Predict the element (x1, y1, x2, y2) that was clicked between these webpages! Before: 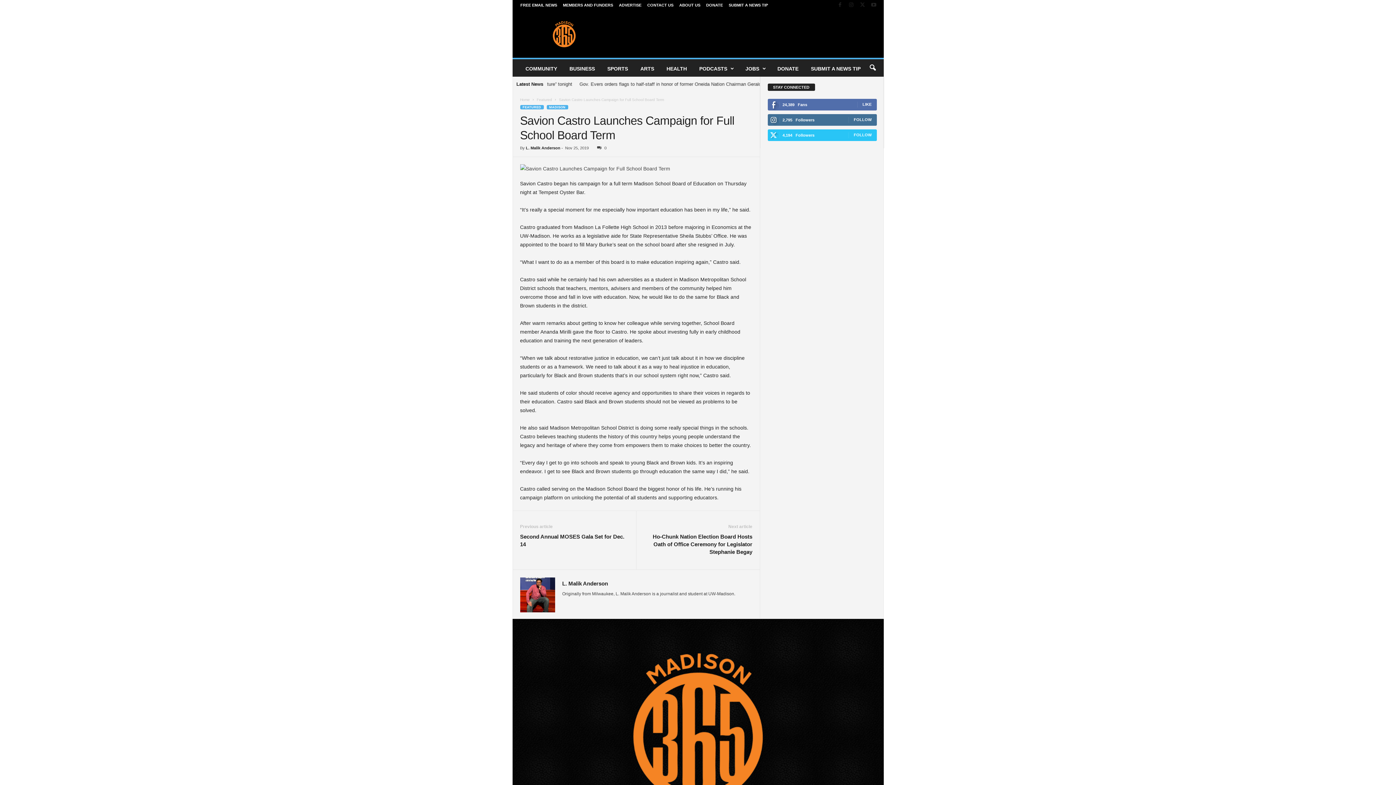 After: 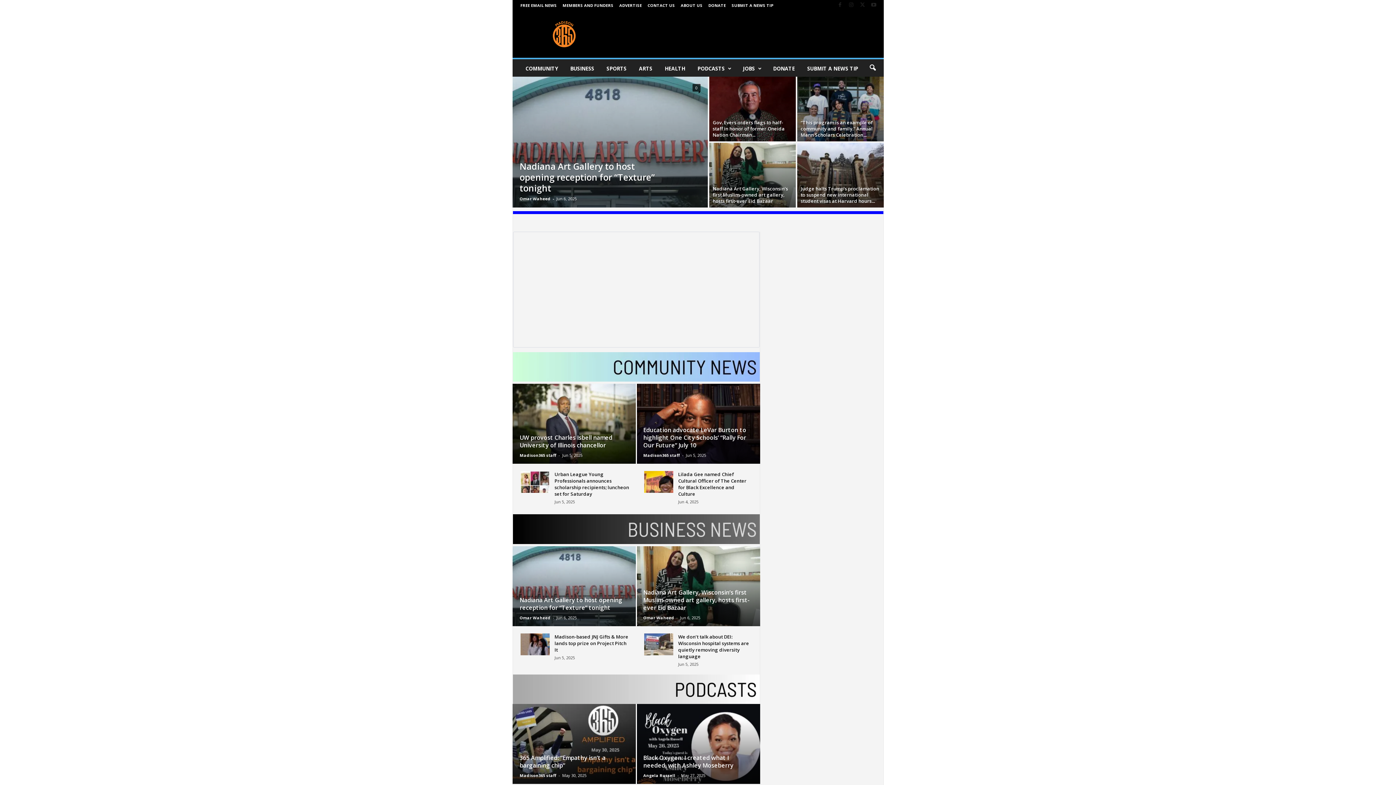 Action: label: Home bbox: (520, 97, 530, 101)